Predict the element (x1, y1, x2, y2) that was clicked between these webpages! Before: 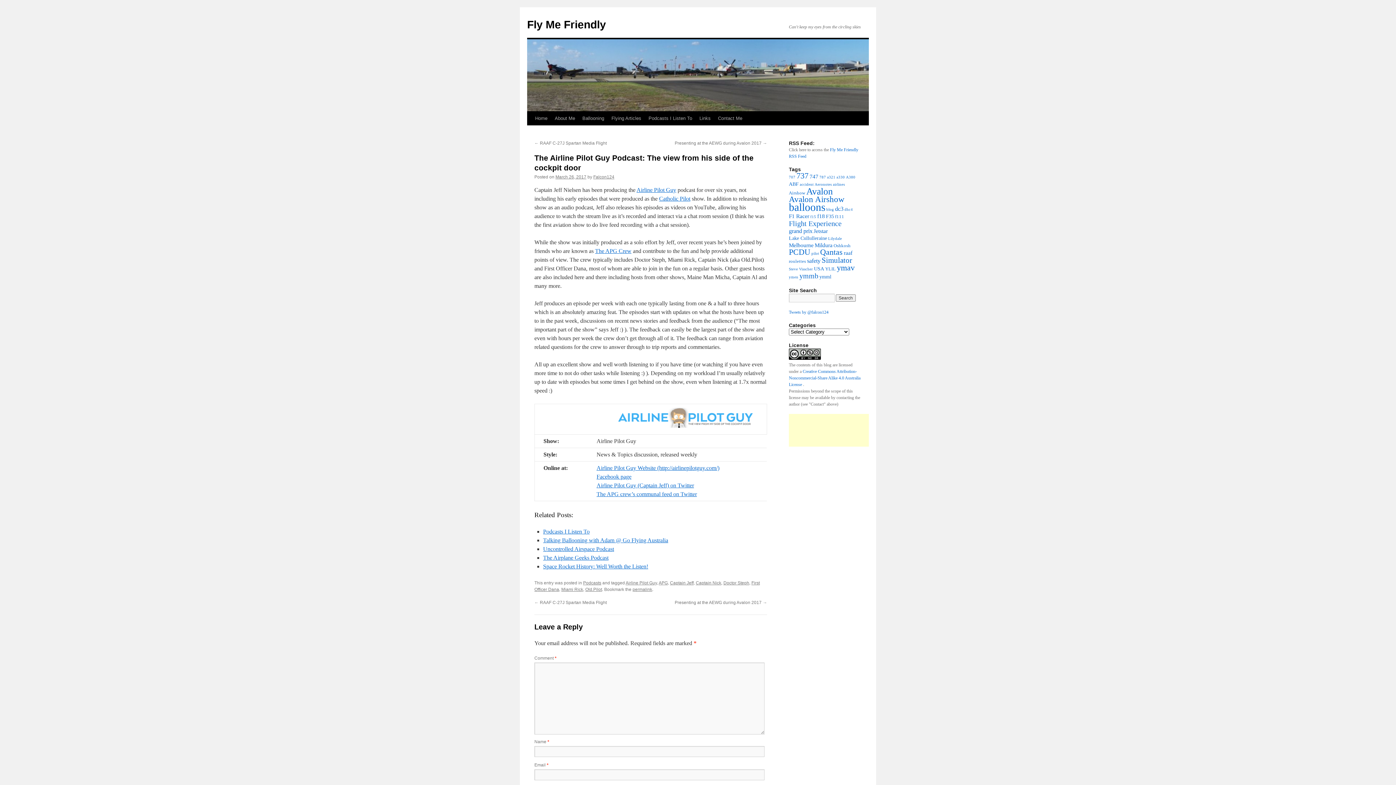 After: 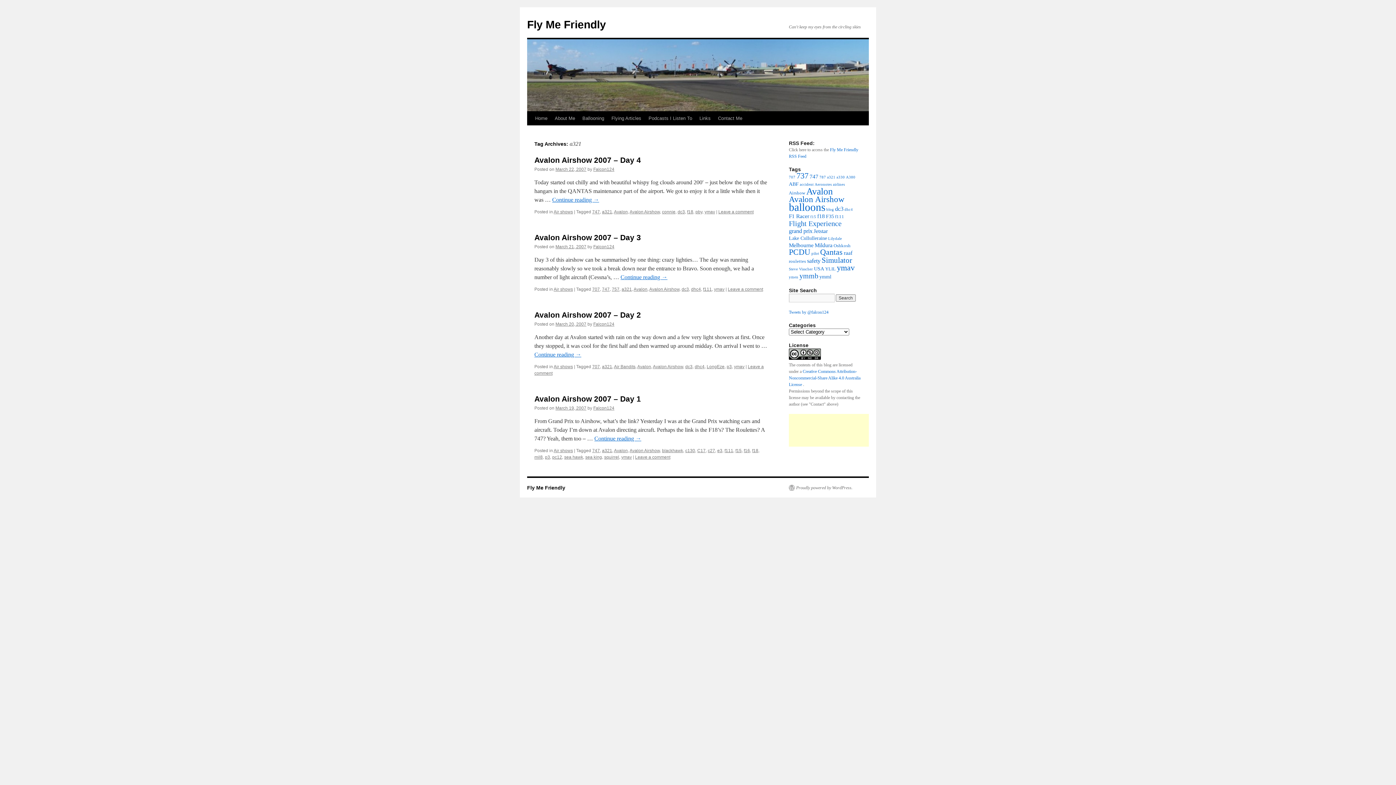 Action: label: a321 (4 items) bbox: (827, 175, 835, 179)